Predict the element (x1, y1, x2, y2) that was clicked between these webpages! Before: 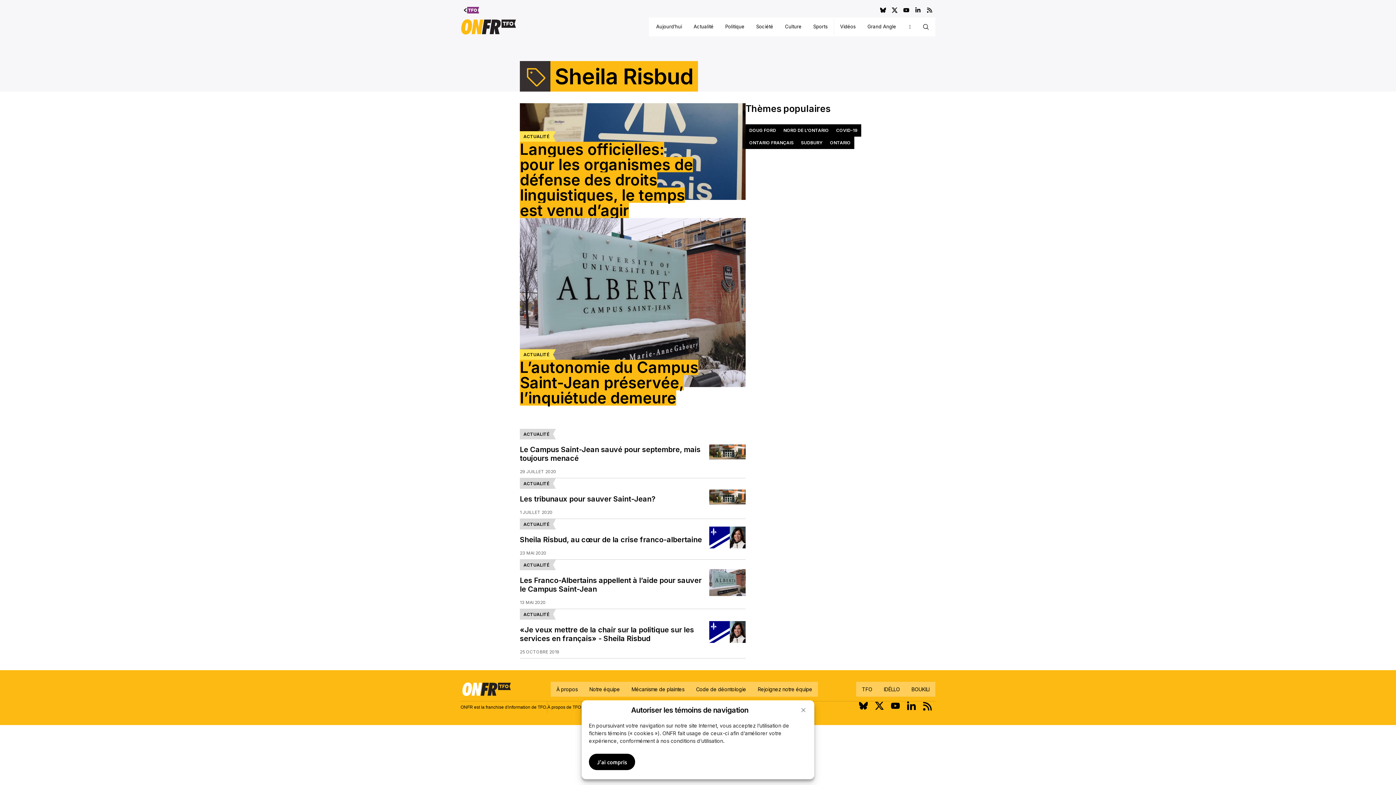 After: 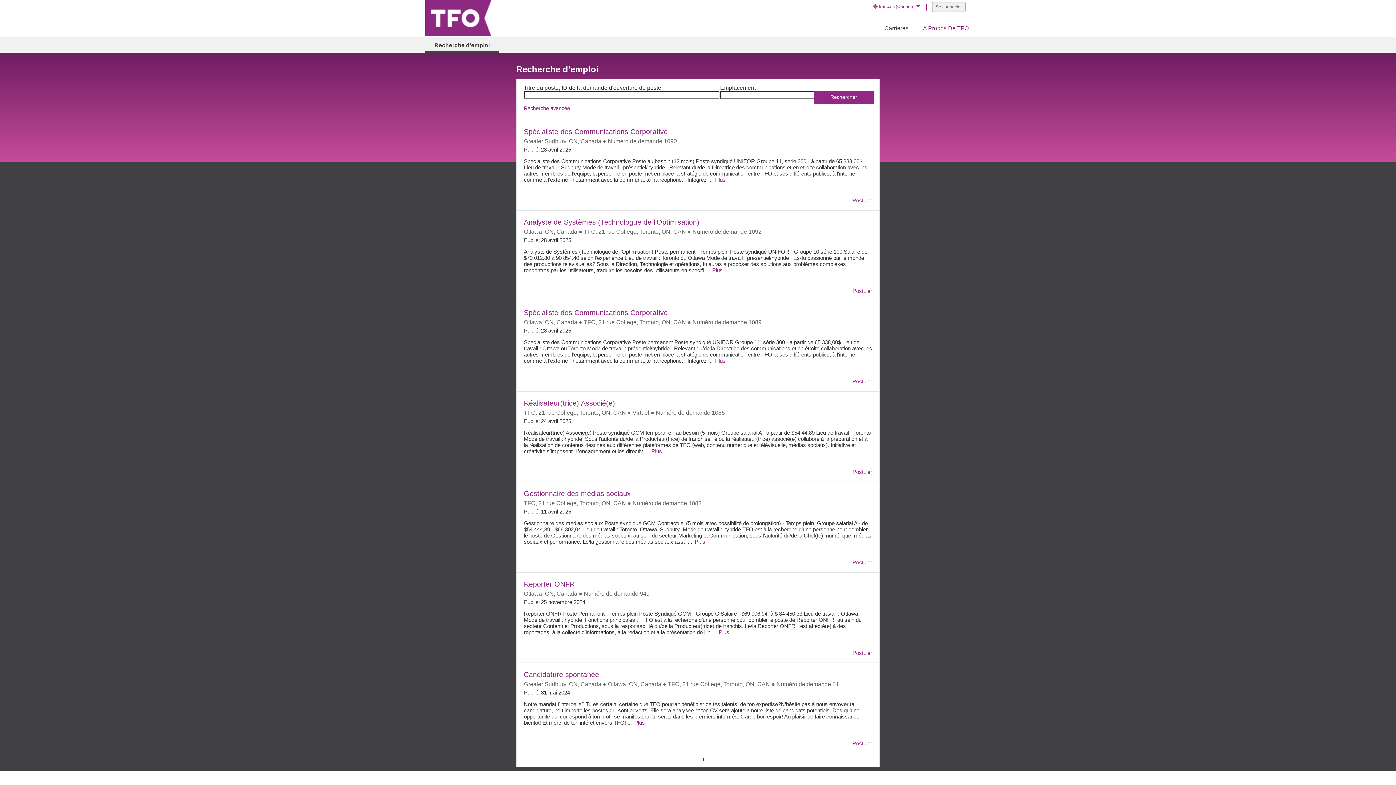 Action: label: Rejoignez notre équipe bbox: (752, 682, 818, 696)